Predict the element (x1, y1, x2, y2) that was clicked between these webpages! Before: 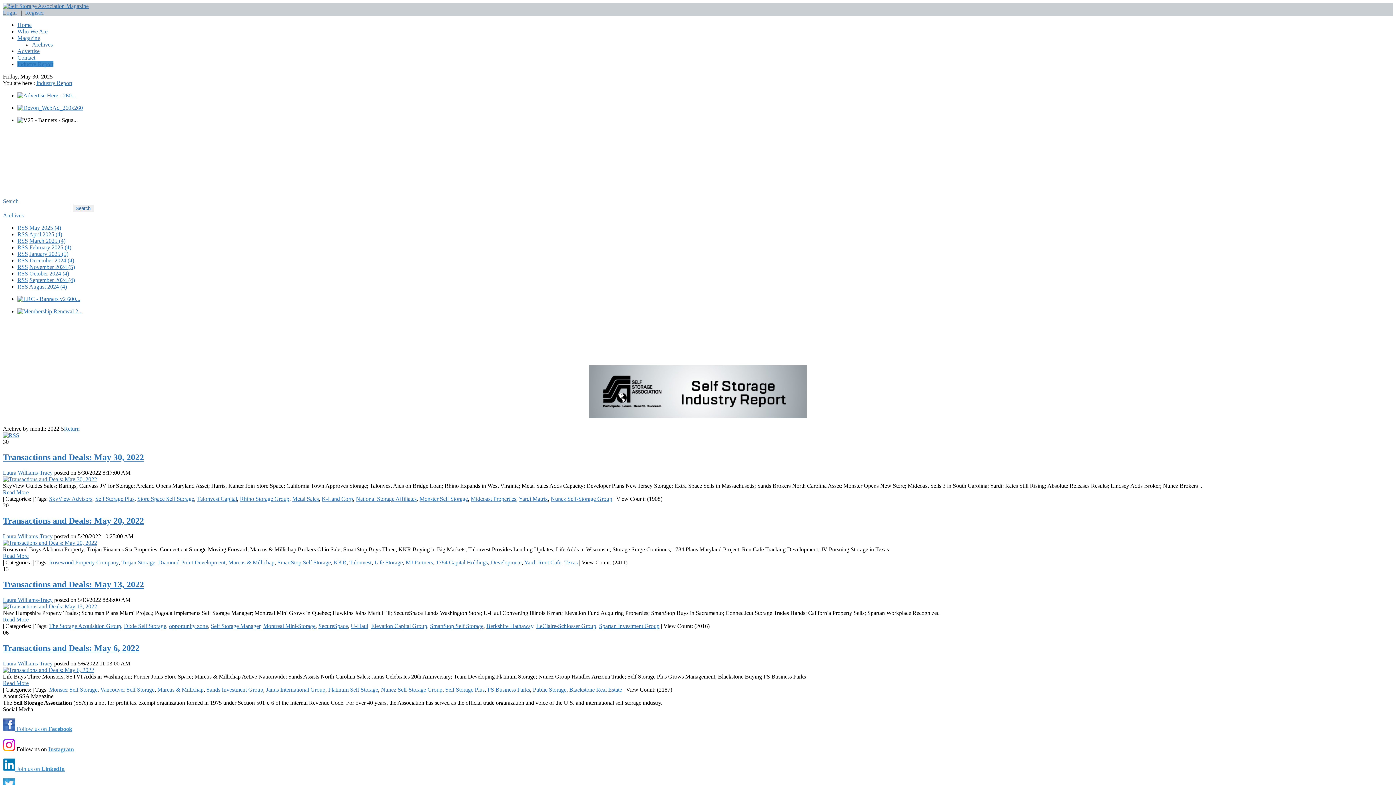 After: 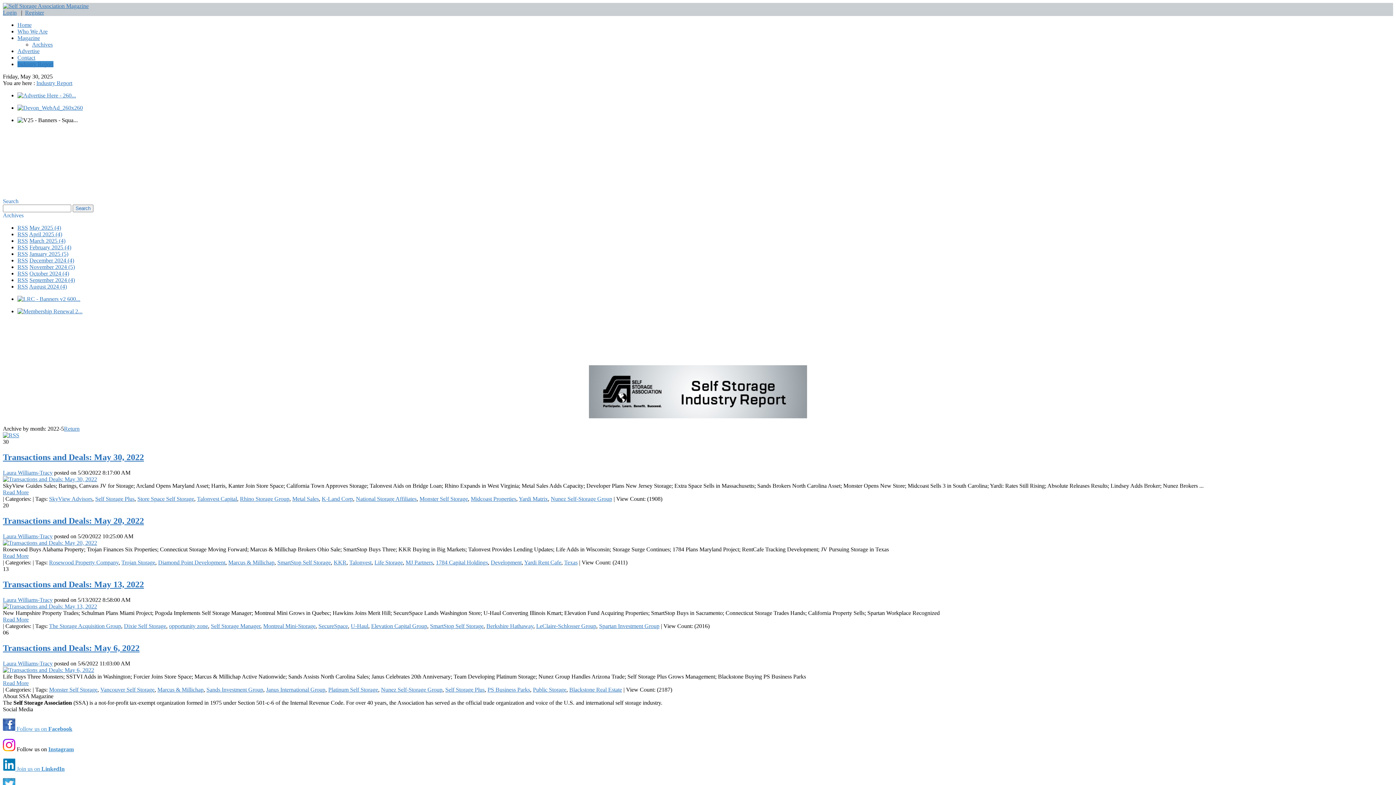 Action: bbox: (17, 308, 82, 314)